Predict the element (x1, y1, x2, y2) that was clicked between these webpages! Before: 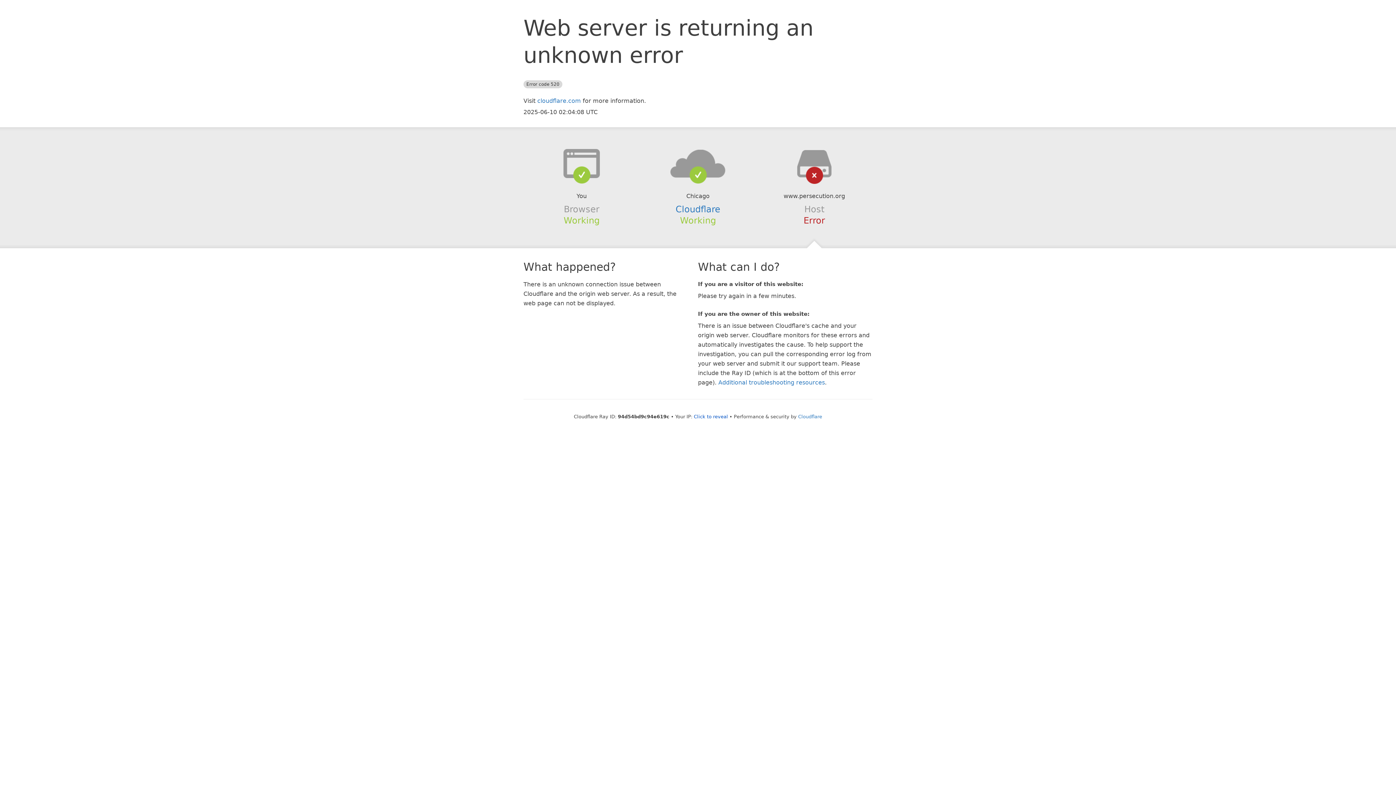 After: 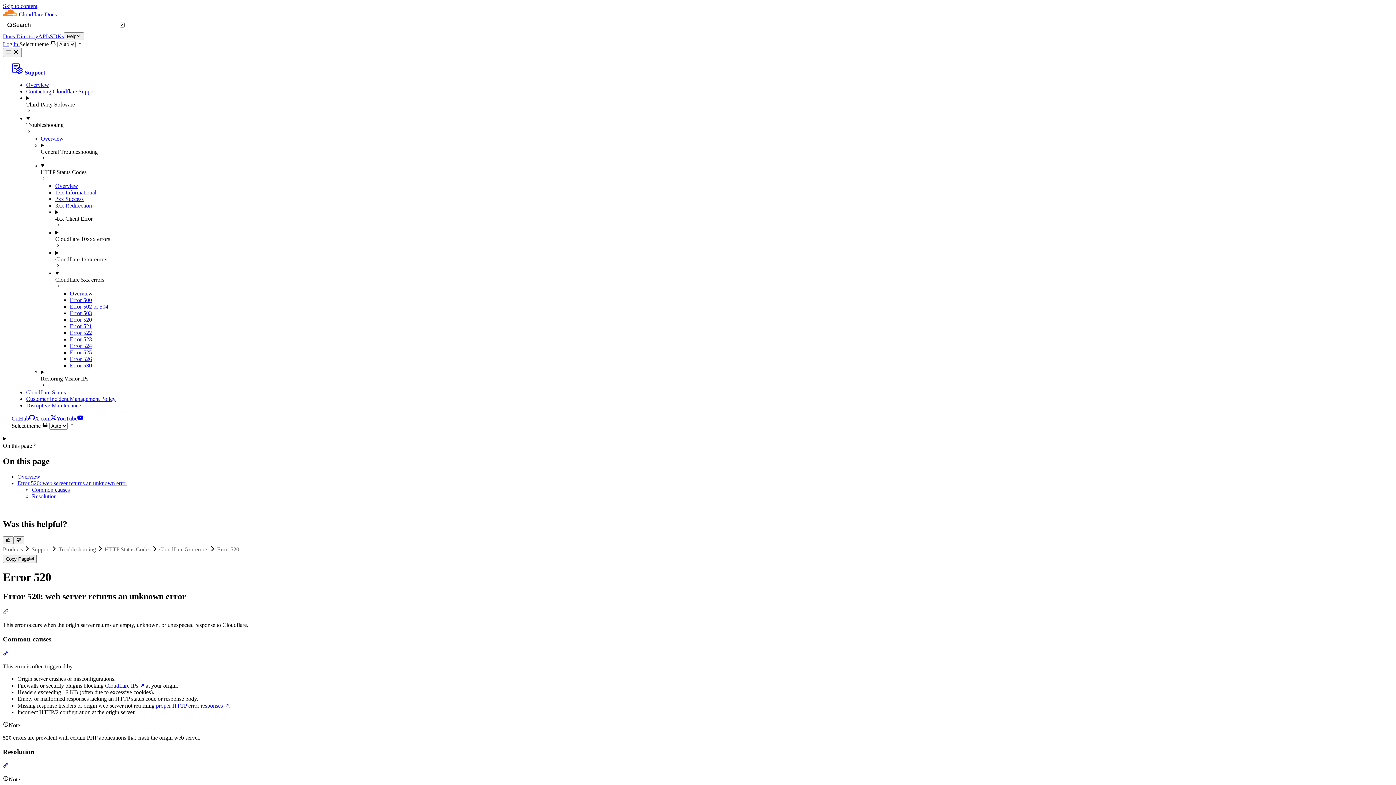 Action: label: Additional troubleshooting resources bbox: (718, 379, 825, 386)